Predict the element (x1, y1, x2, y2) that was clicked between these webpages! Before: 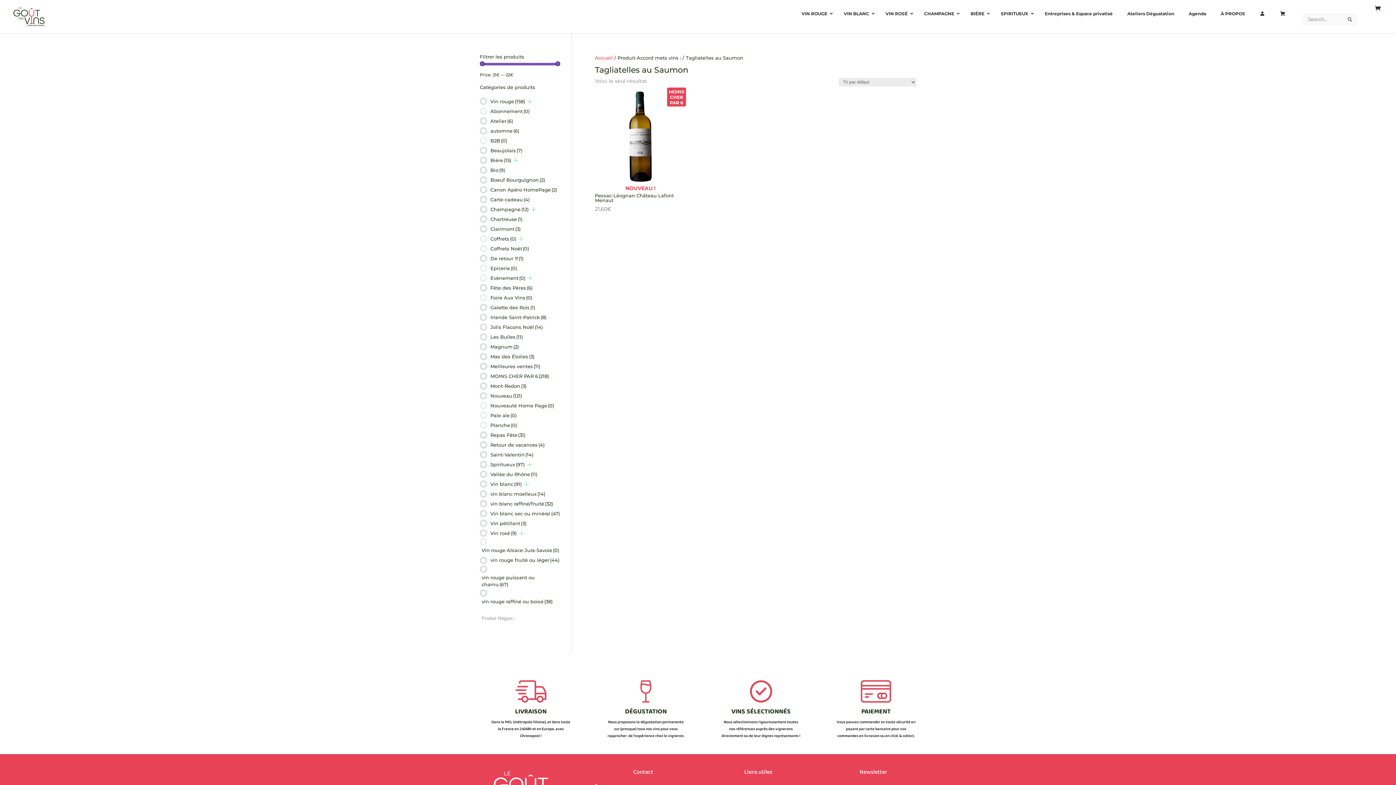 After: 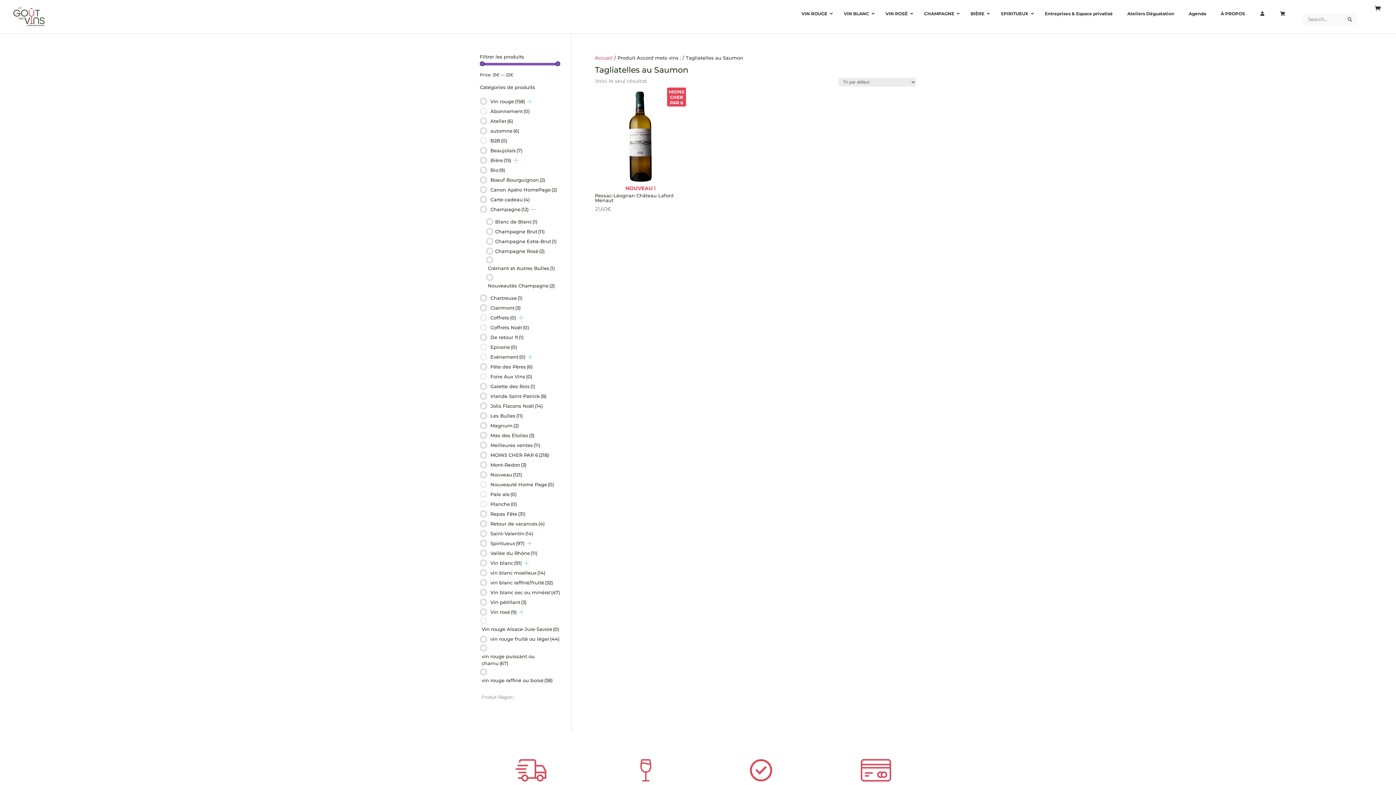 Action: bbox: (531, 207, 536, 211)